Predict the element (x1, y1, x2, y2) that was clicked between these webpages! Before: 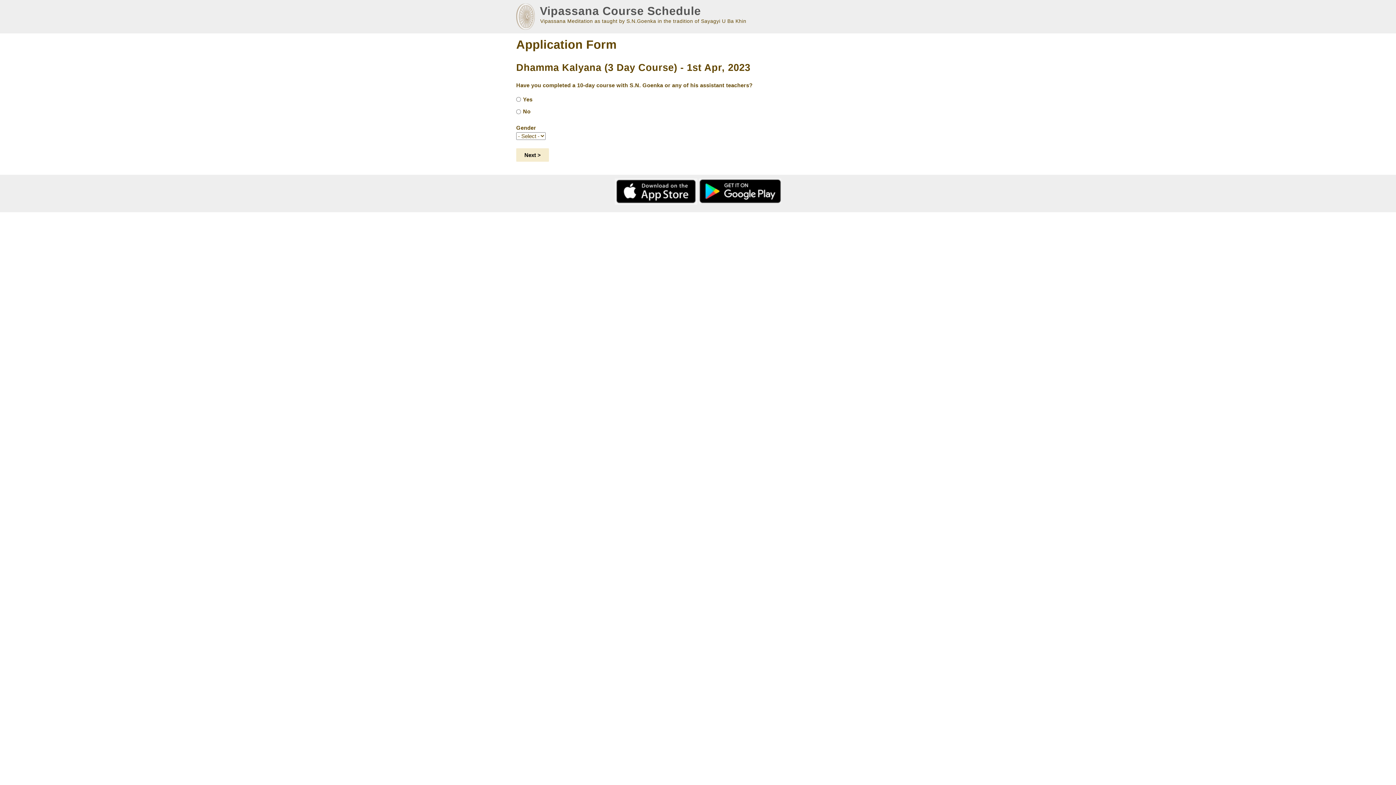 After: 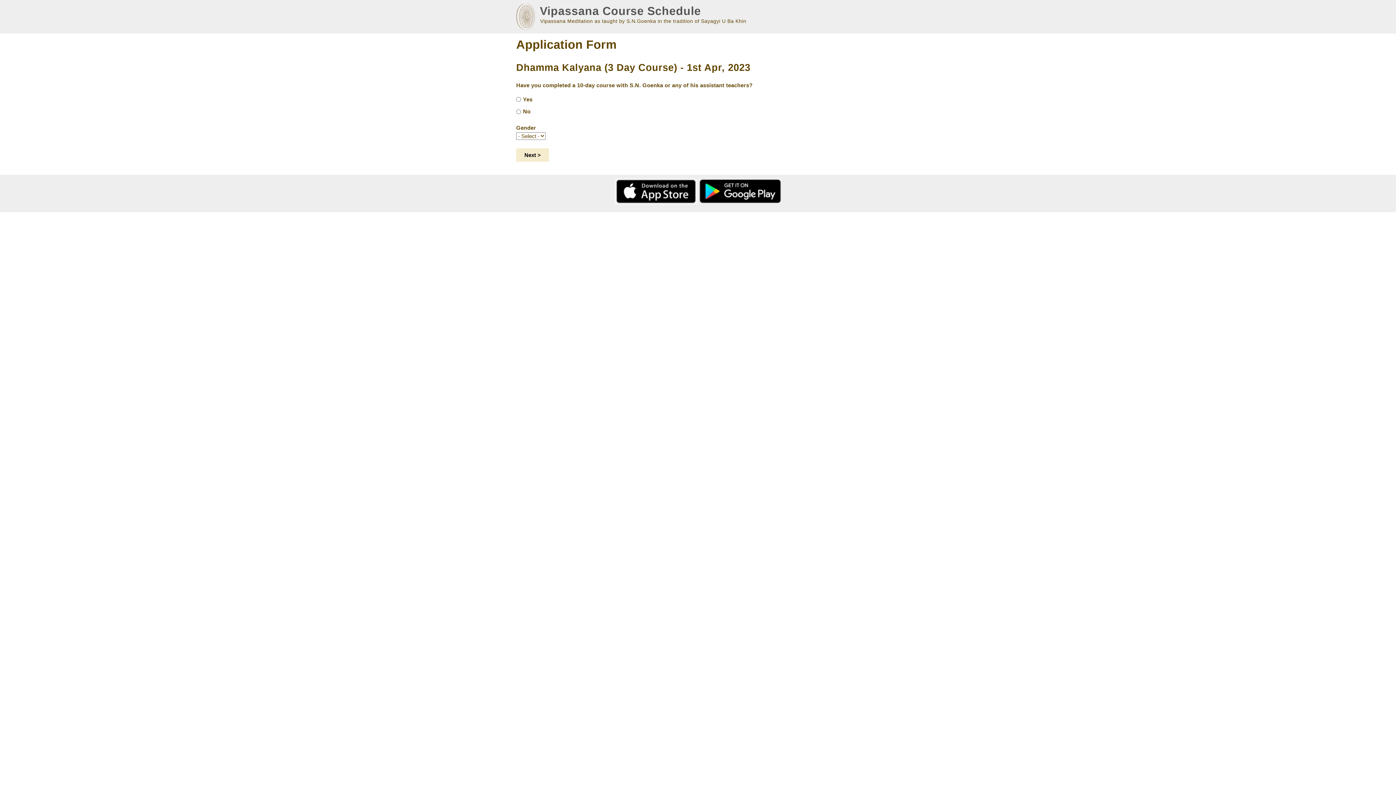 Action: bbox: (615, 179, 697, 185)